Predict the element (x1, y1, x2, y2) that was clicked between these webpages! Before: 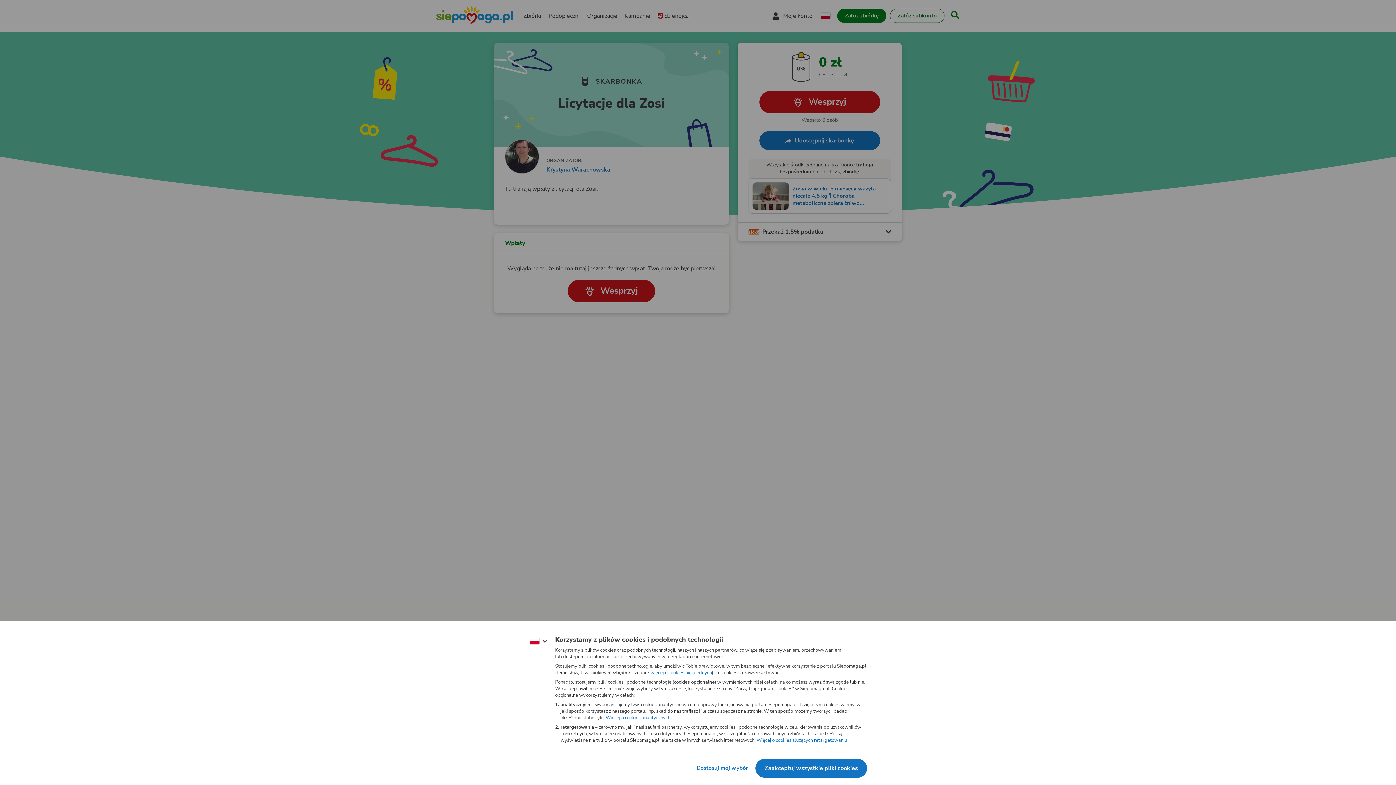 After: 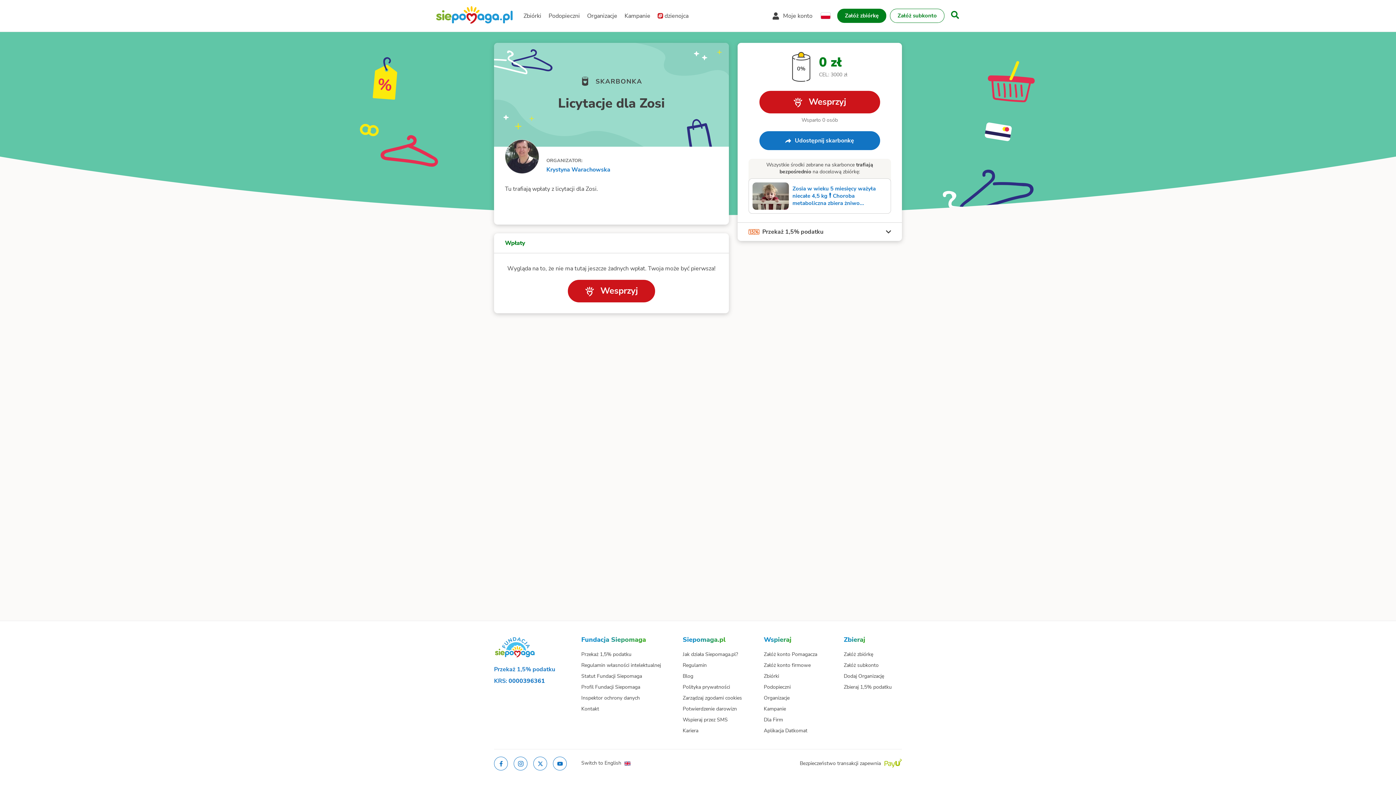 Action: label: Zaakceptuj wszystkie pliki cookies bbox: (742, 747, 833, 763)